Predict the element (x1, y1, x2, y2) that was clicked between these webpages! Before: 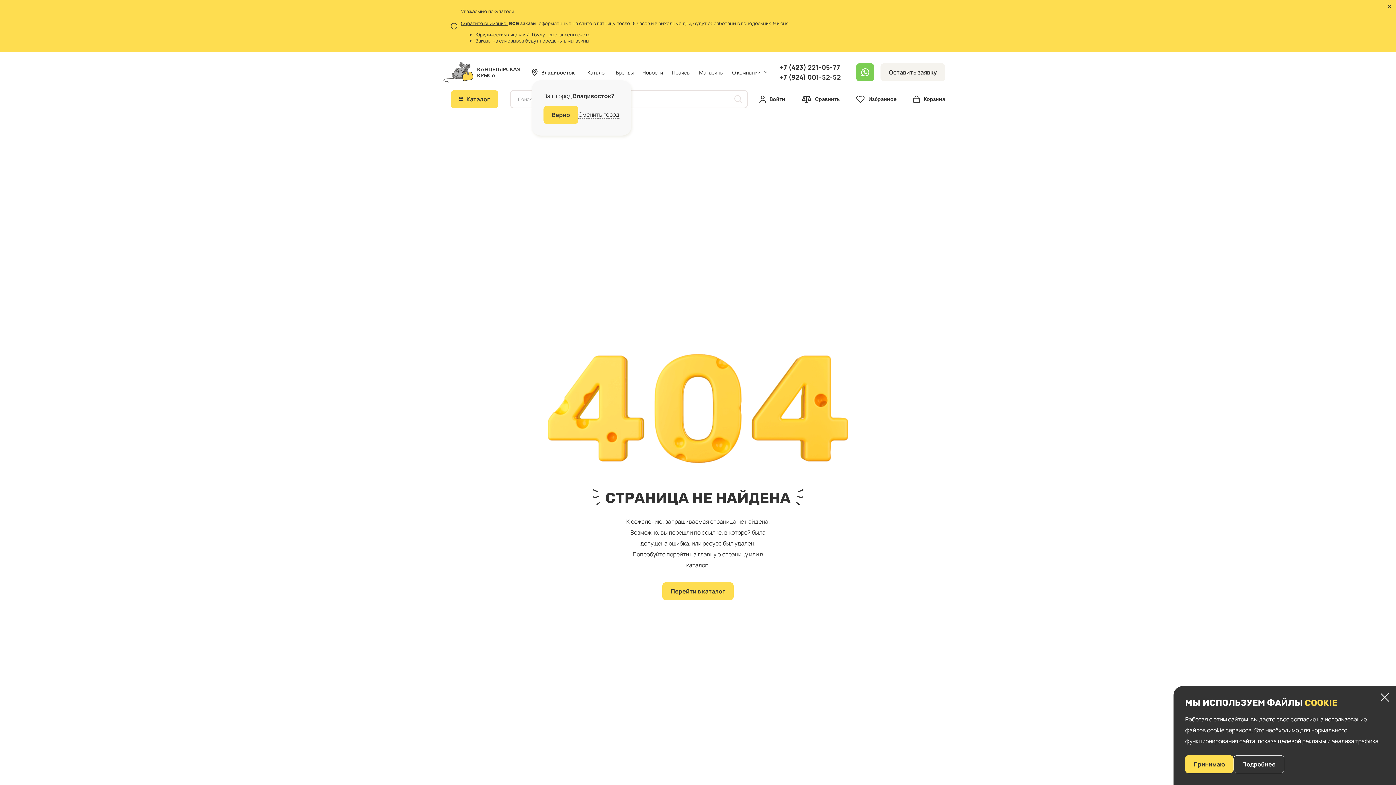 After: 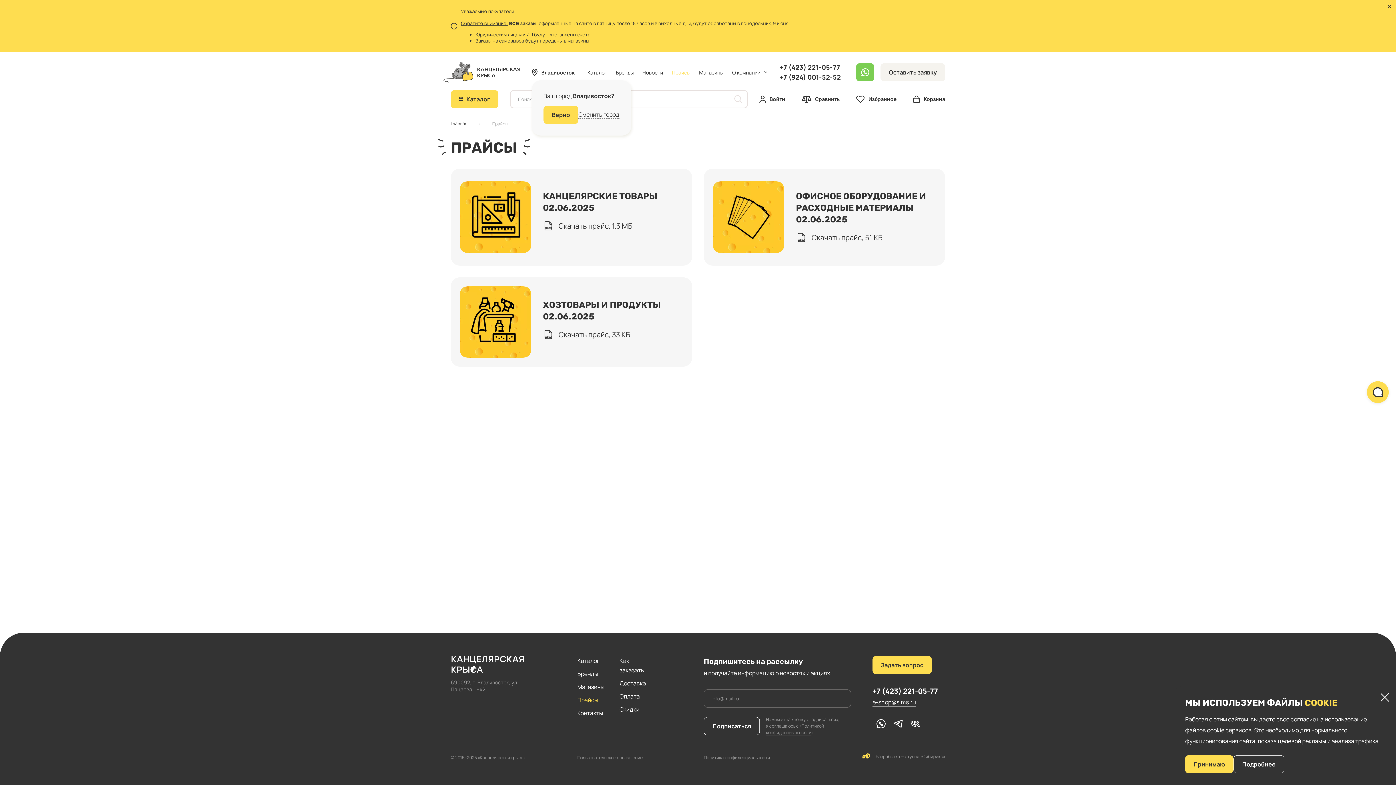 Action: bbox: (672, 68, 690, 75) label: Прайсы